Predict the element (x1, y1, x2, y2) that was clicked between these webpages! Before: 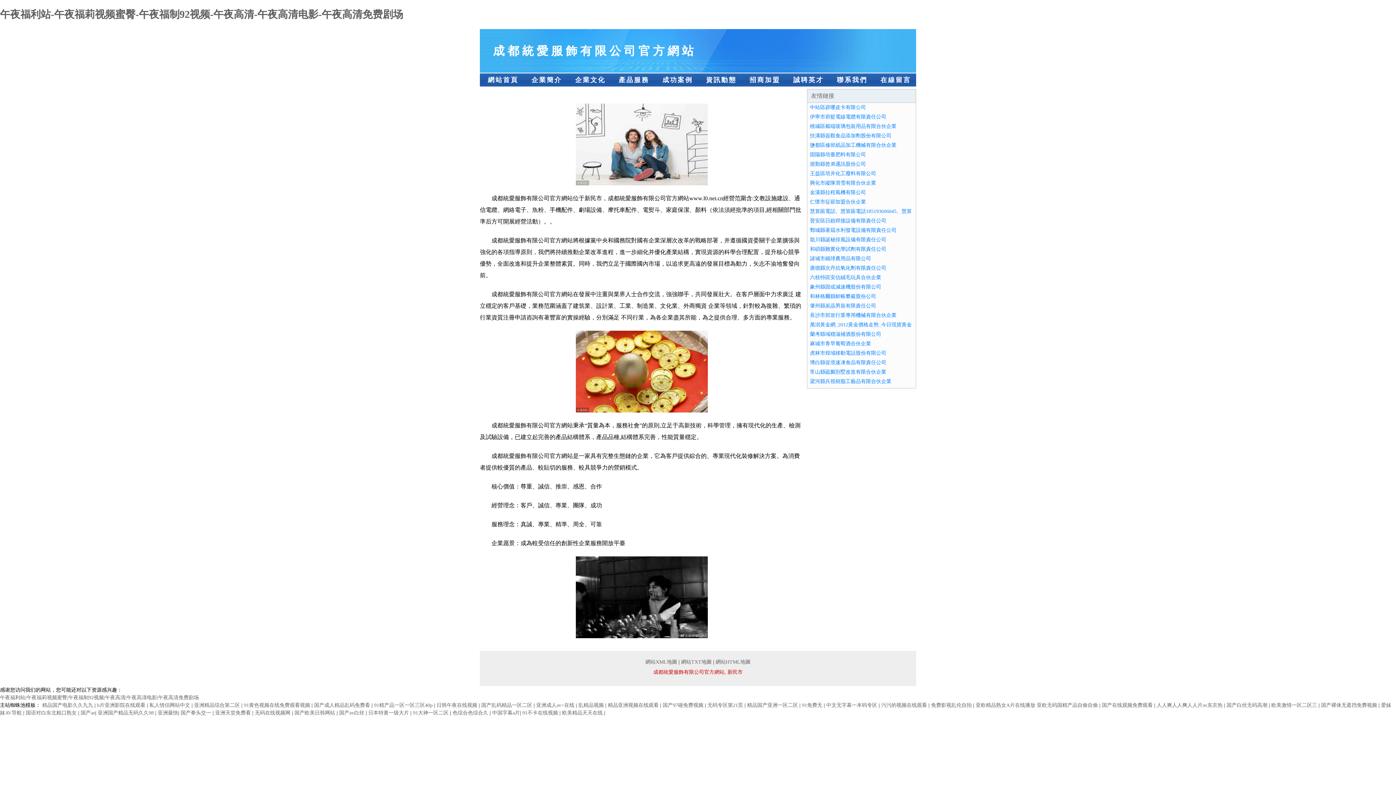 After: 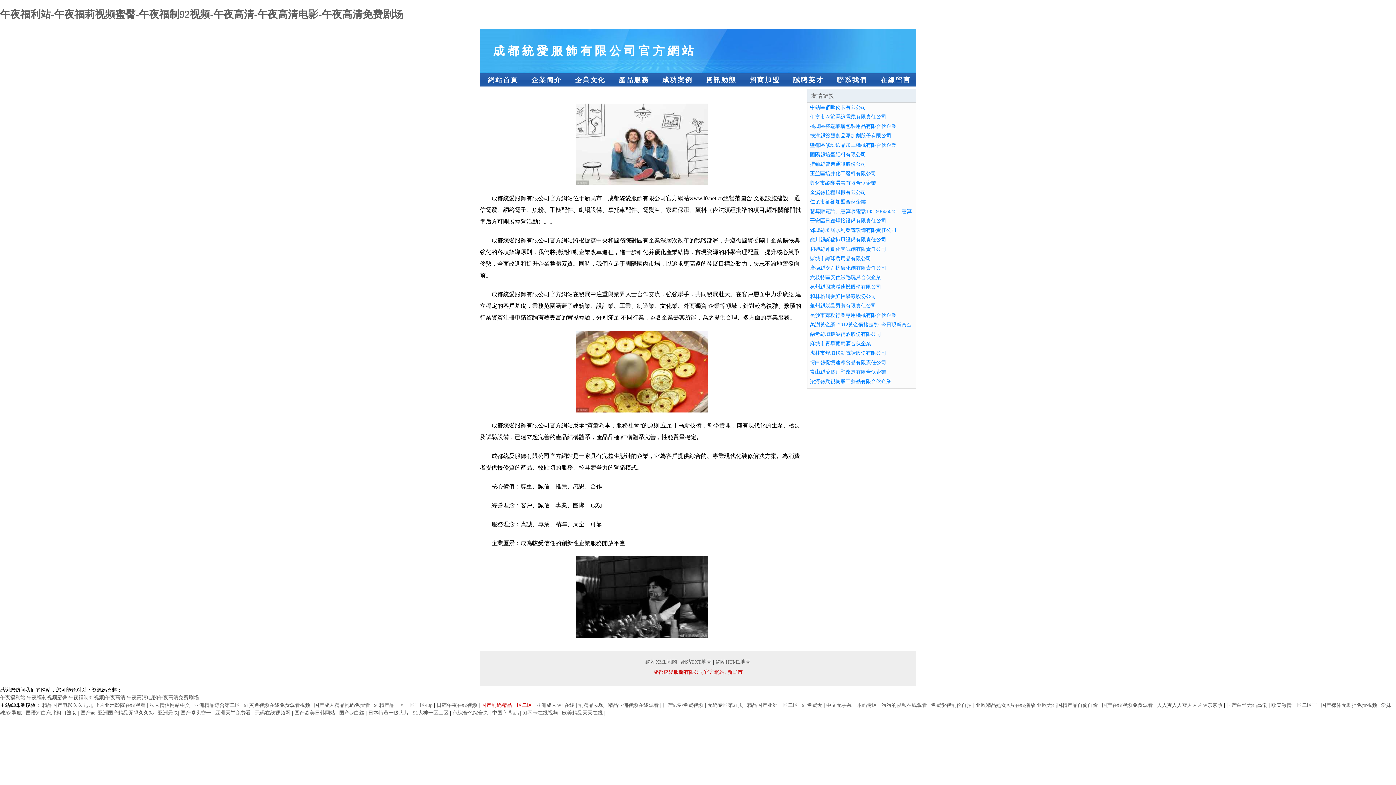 Action: label: 国产乱码精品一区二区  bbox: (481, 702, 533, 708)